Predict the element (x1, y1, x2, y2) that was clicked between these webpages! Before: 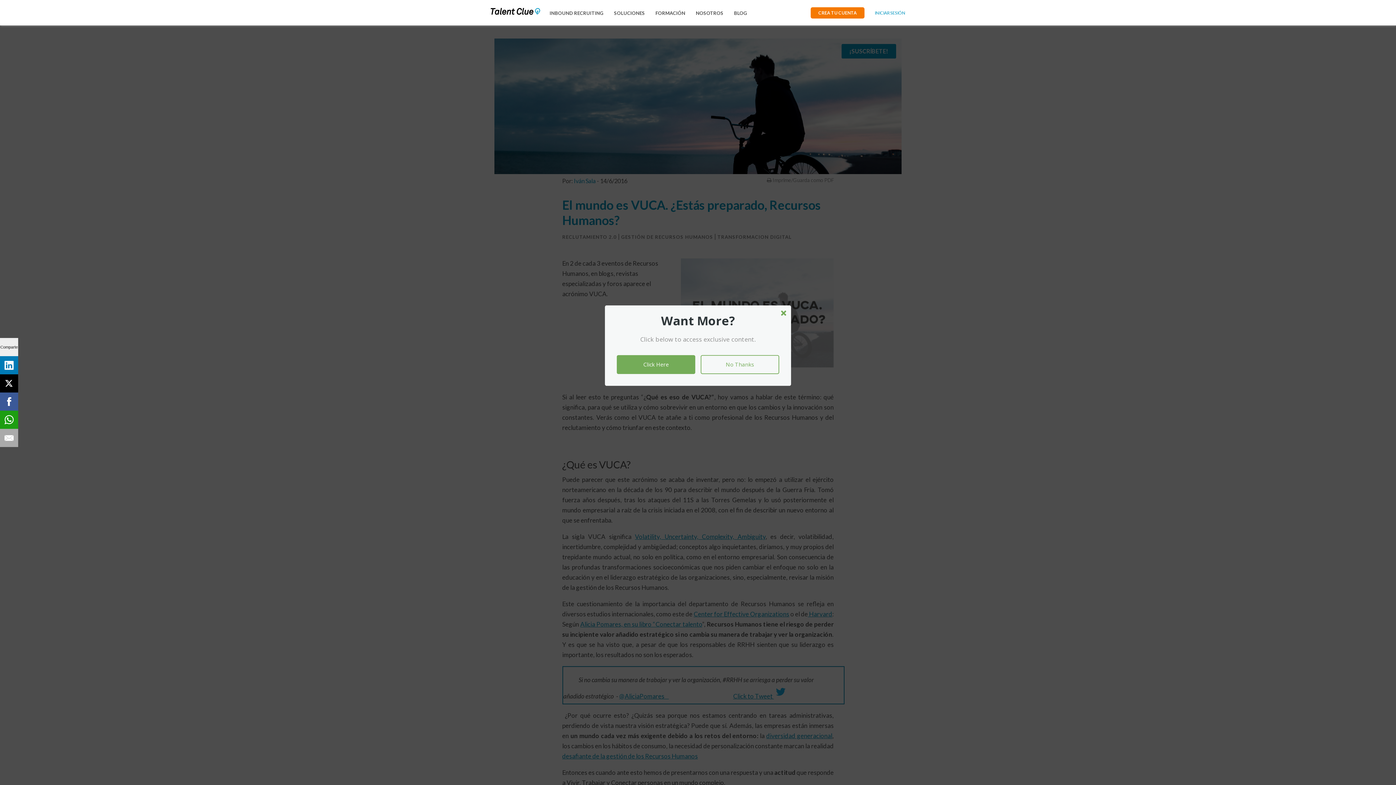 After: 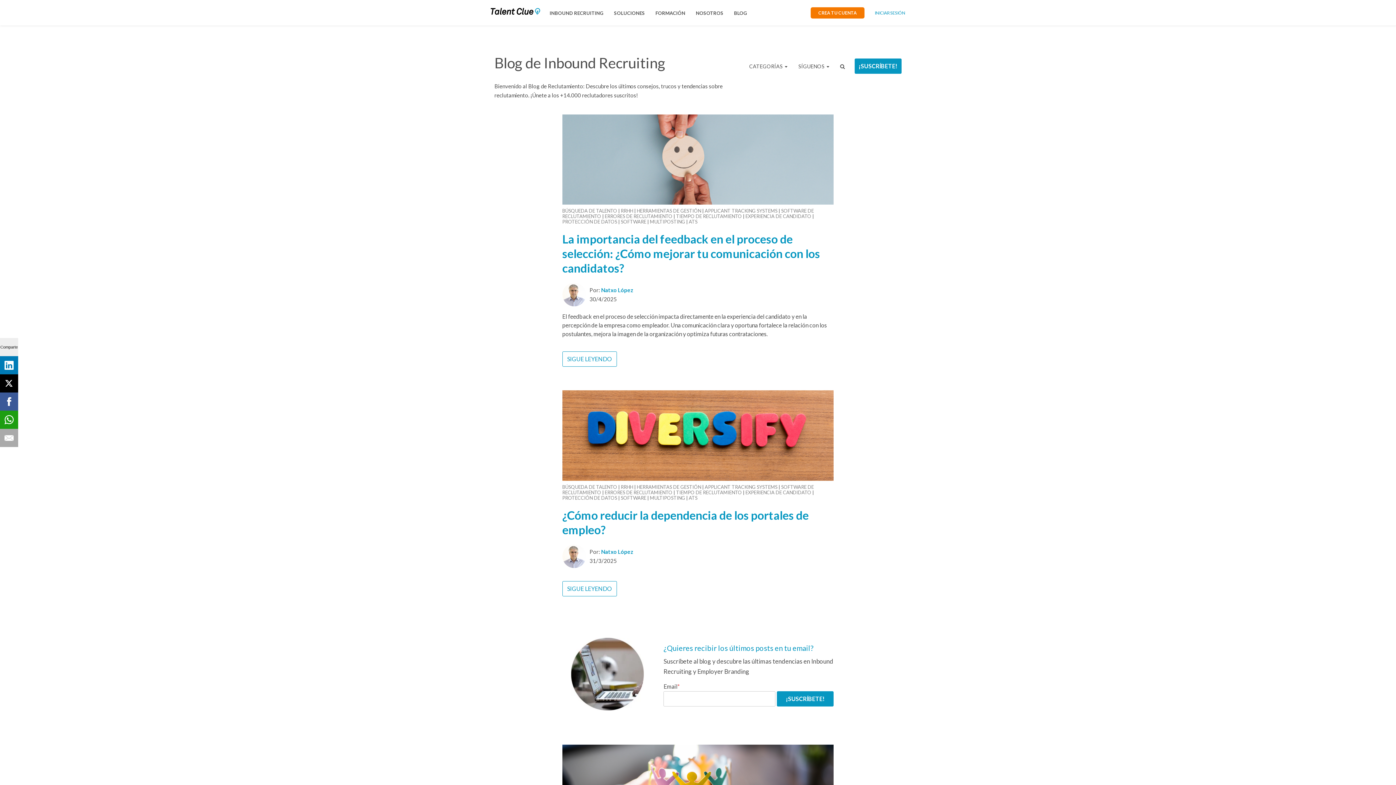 Action: bbox: (734, 10, 747, 16) label: BLOG